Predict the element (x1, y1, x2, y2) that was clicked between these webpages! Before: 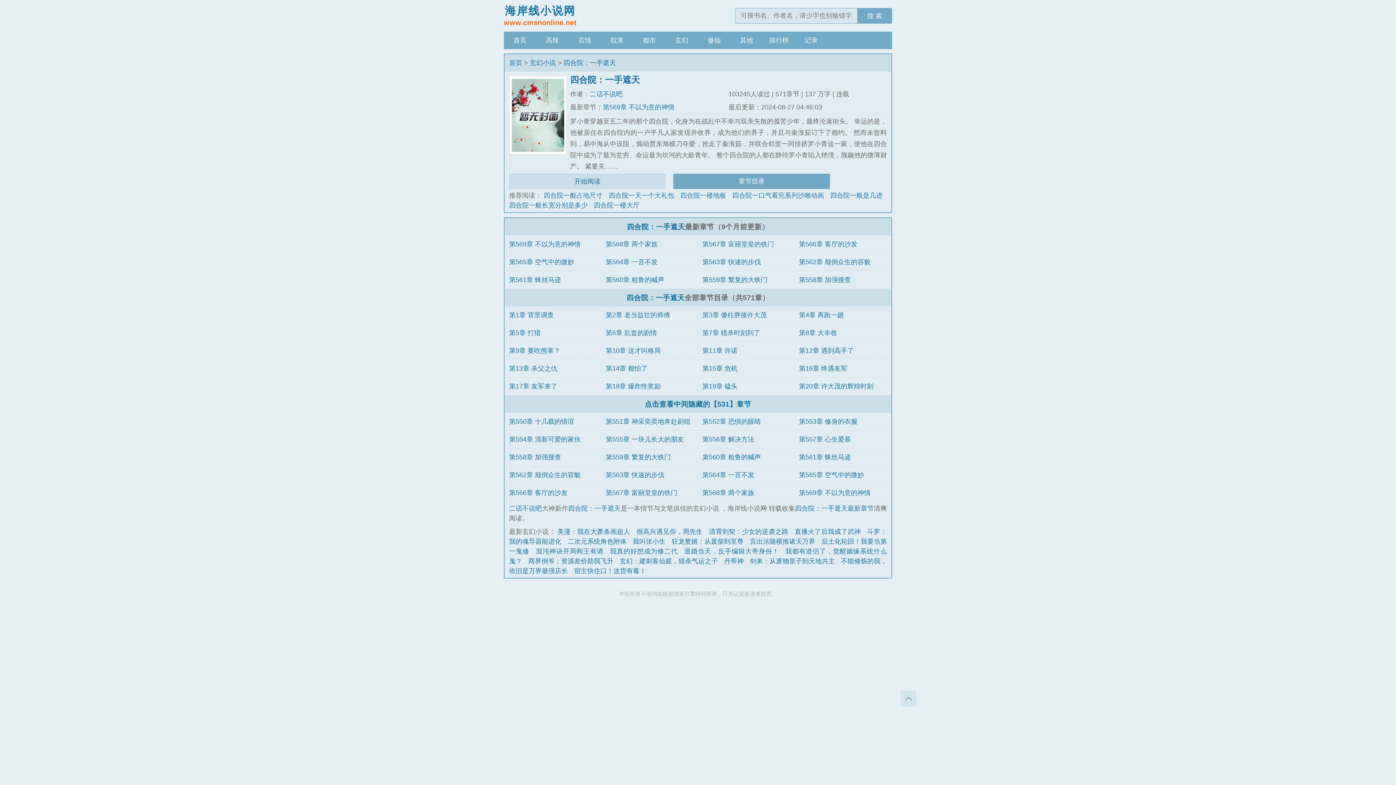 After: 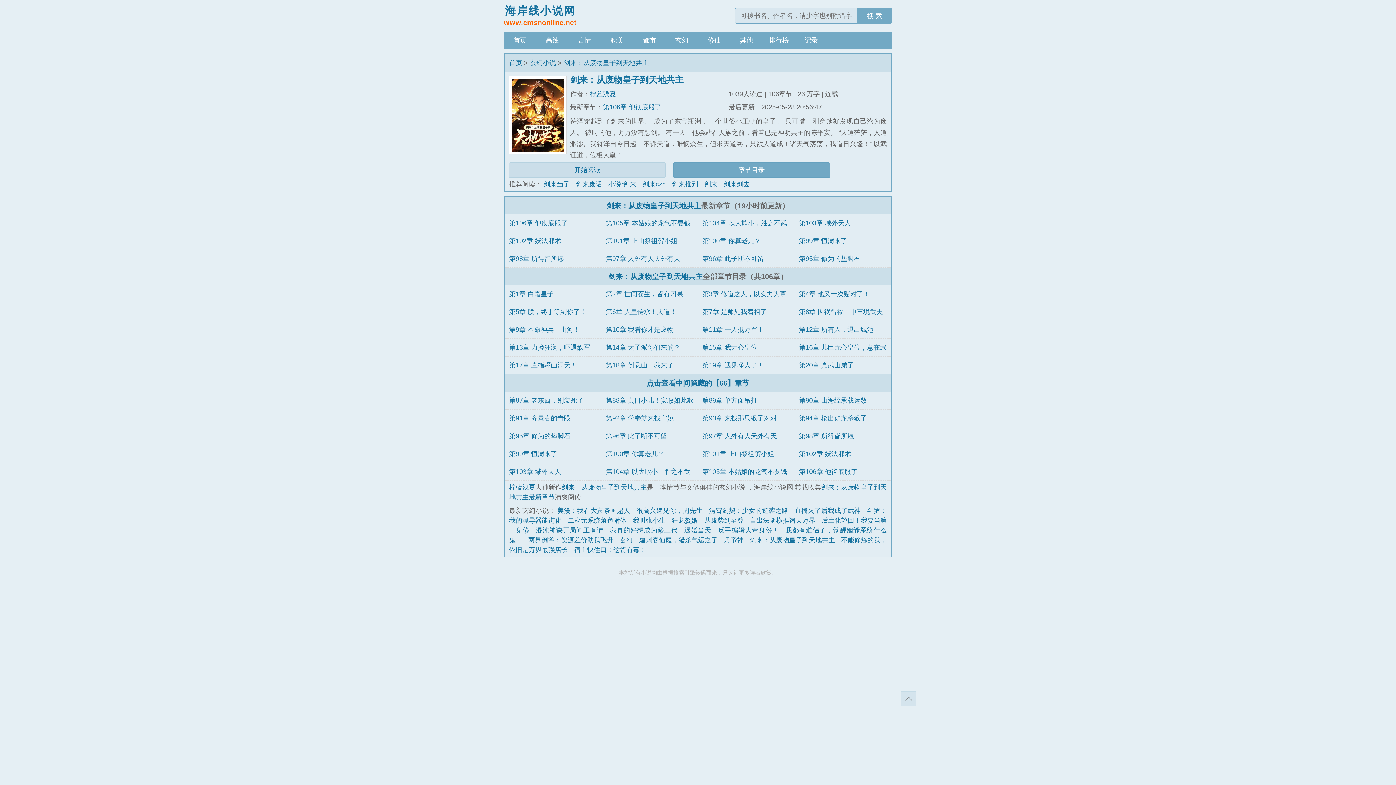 Action: bbox: (750, 557, 835, 564) label: 剑来：从废物皇子到天地共主